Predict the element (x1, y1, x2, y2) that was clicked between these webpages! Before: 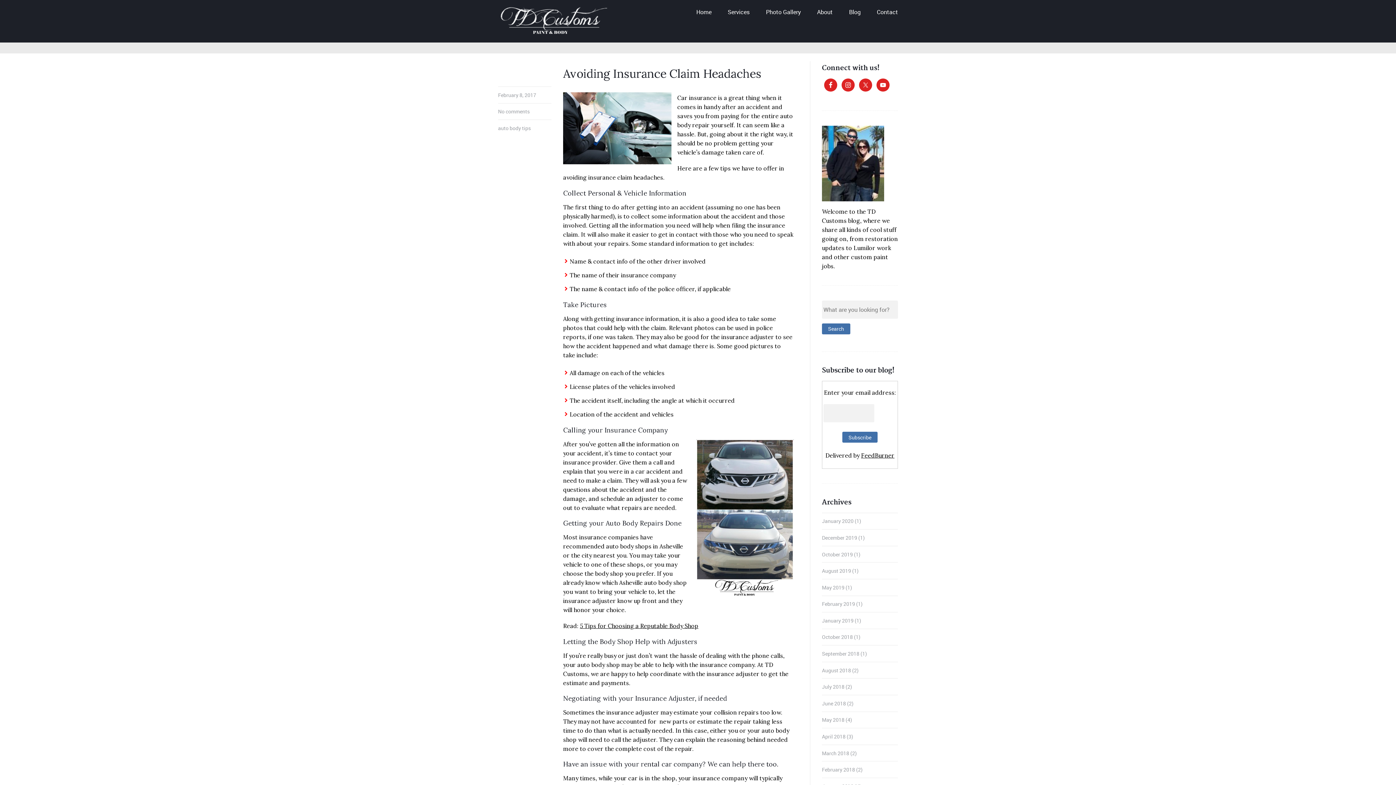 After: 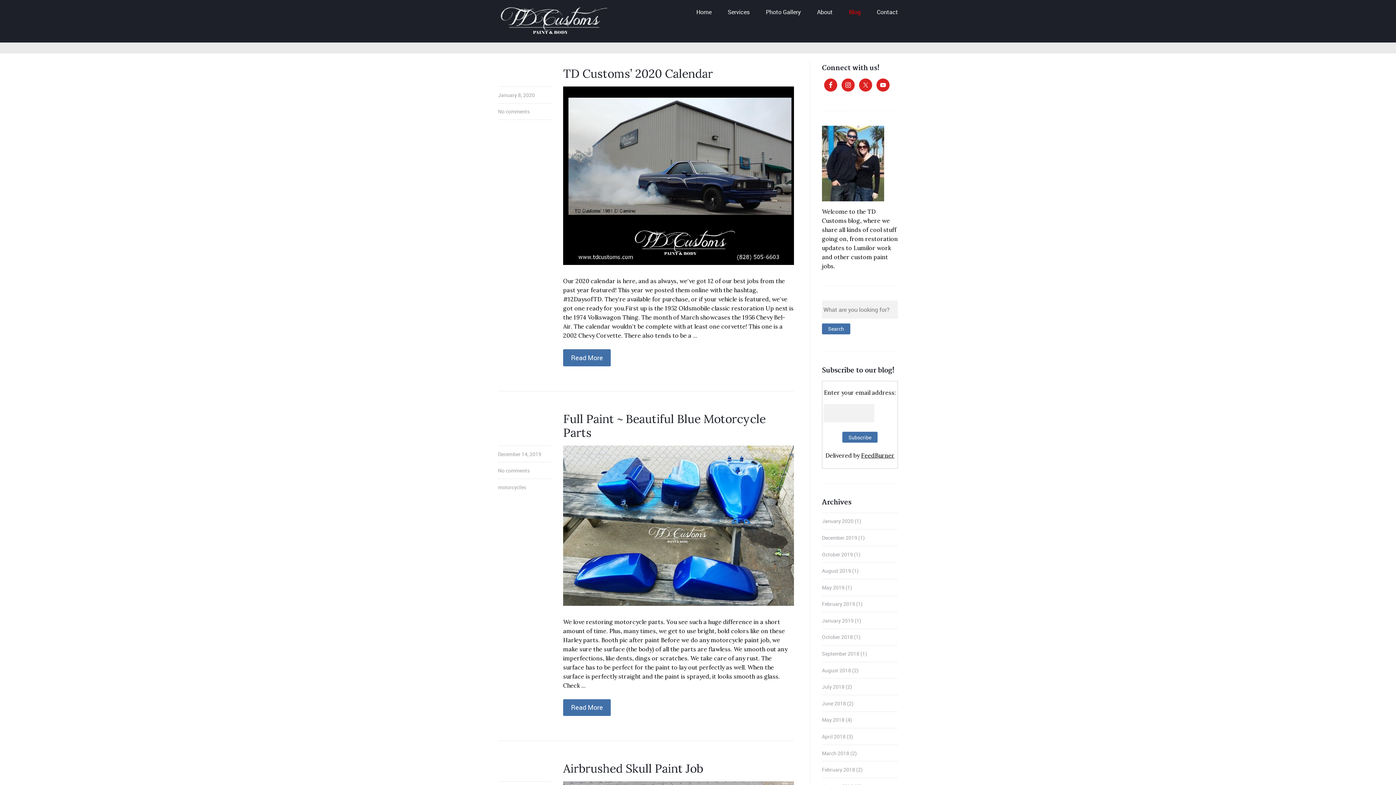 Action: bbox: (843, 0, 866, 24) label: Blog